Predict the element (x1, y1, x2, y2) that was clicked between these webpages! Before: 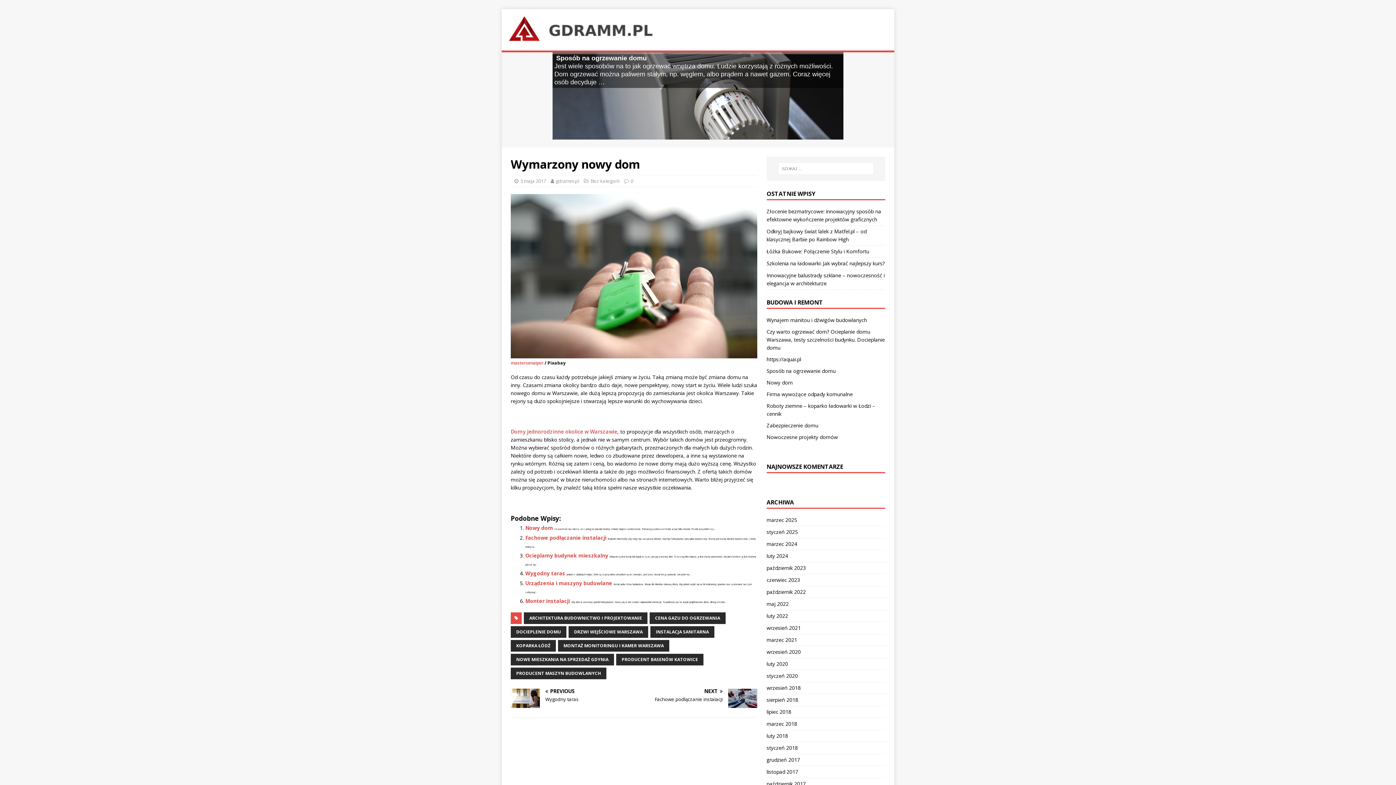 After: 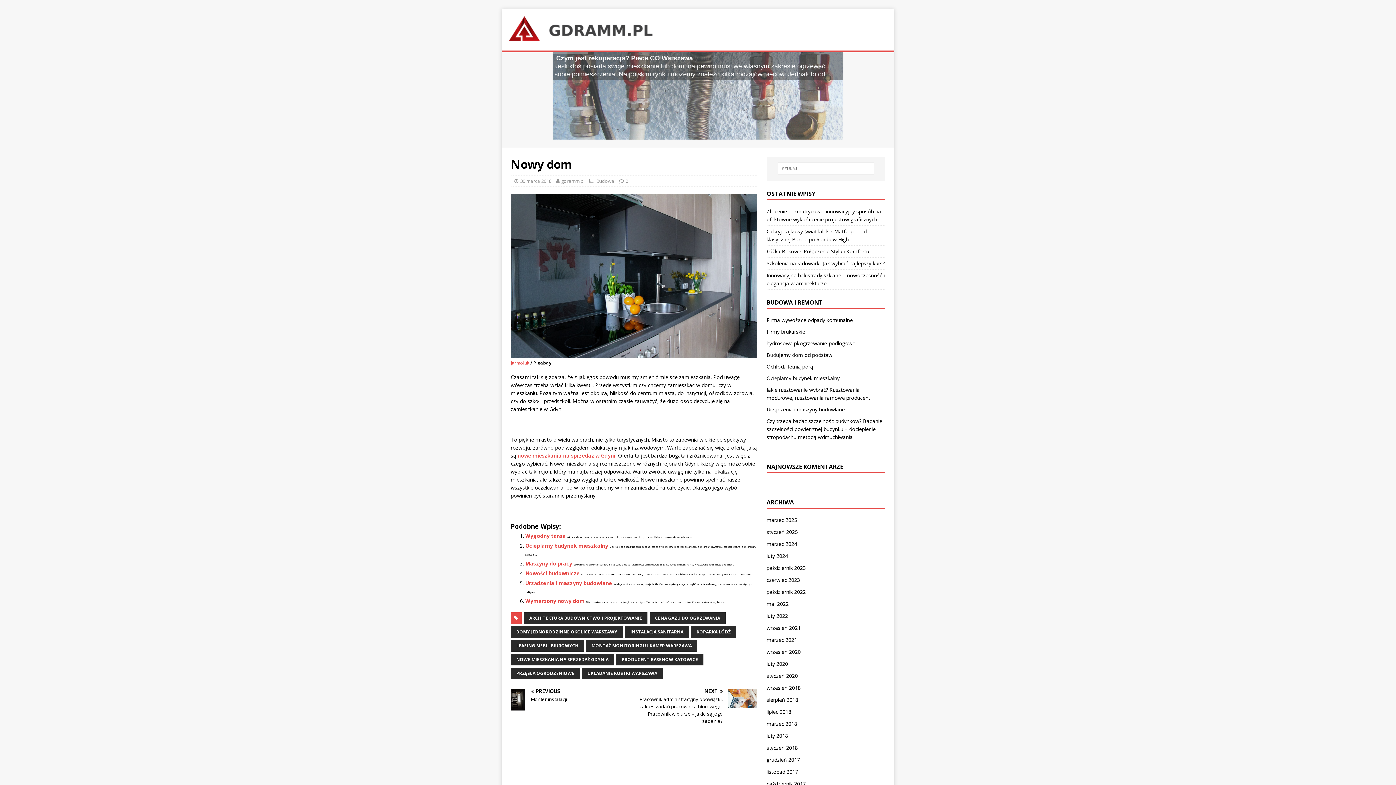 Action: label: Nowy dom bbox: (766, 379, 793, 386)